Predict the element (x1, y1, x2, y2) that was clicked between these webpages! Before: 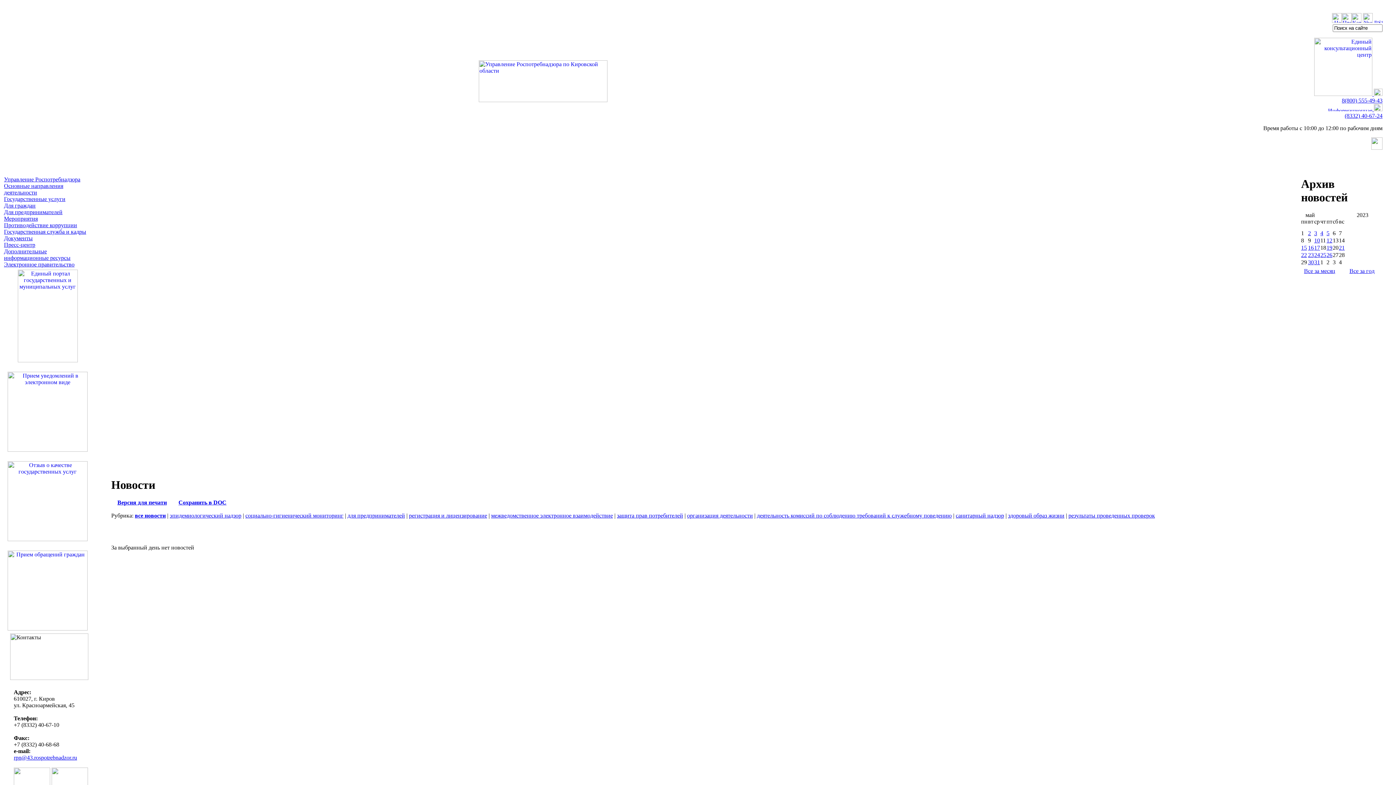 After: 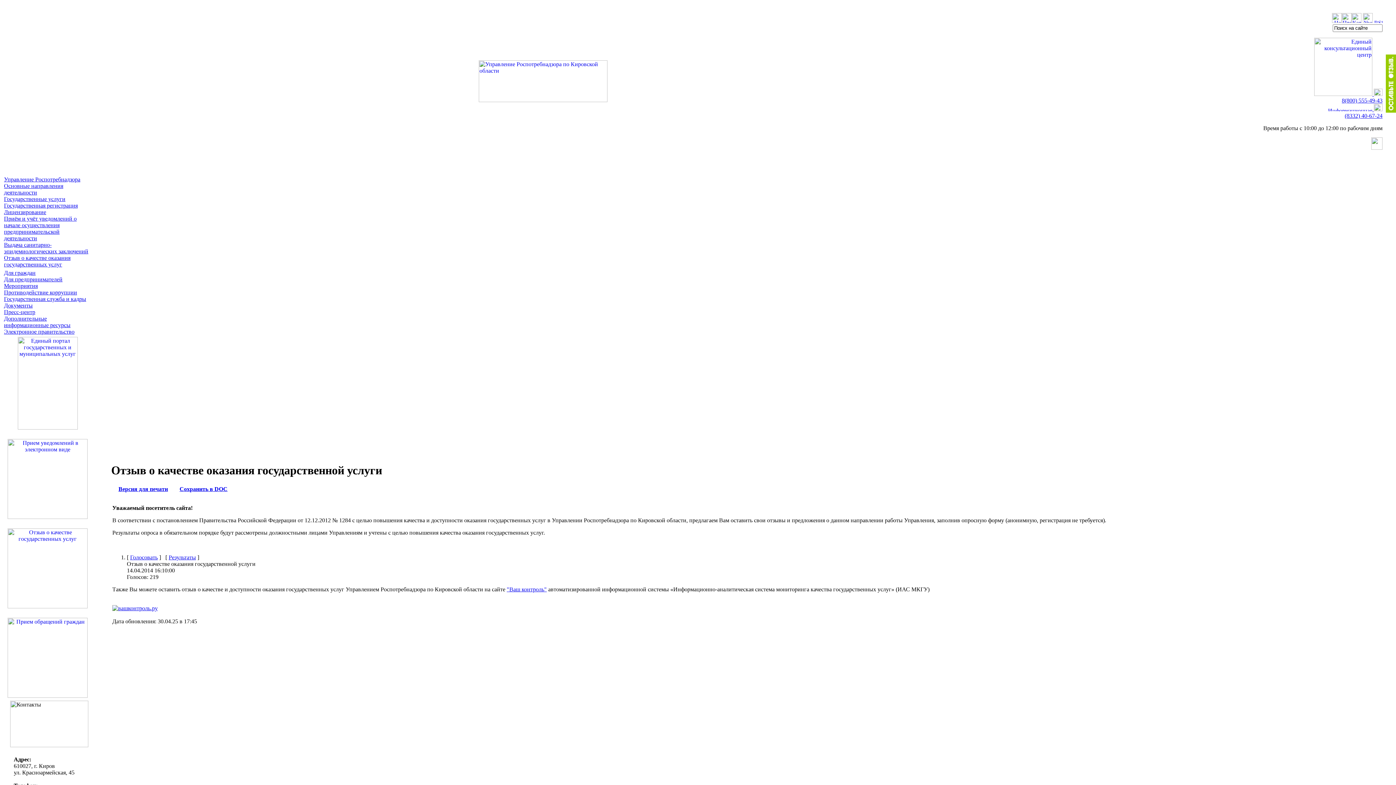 Action: bbox: (7, 536, 87, 542)